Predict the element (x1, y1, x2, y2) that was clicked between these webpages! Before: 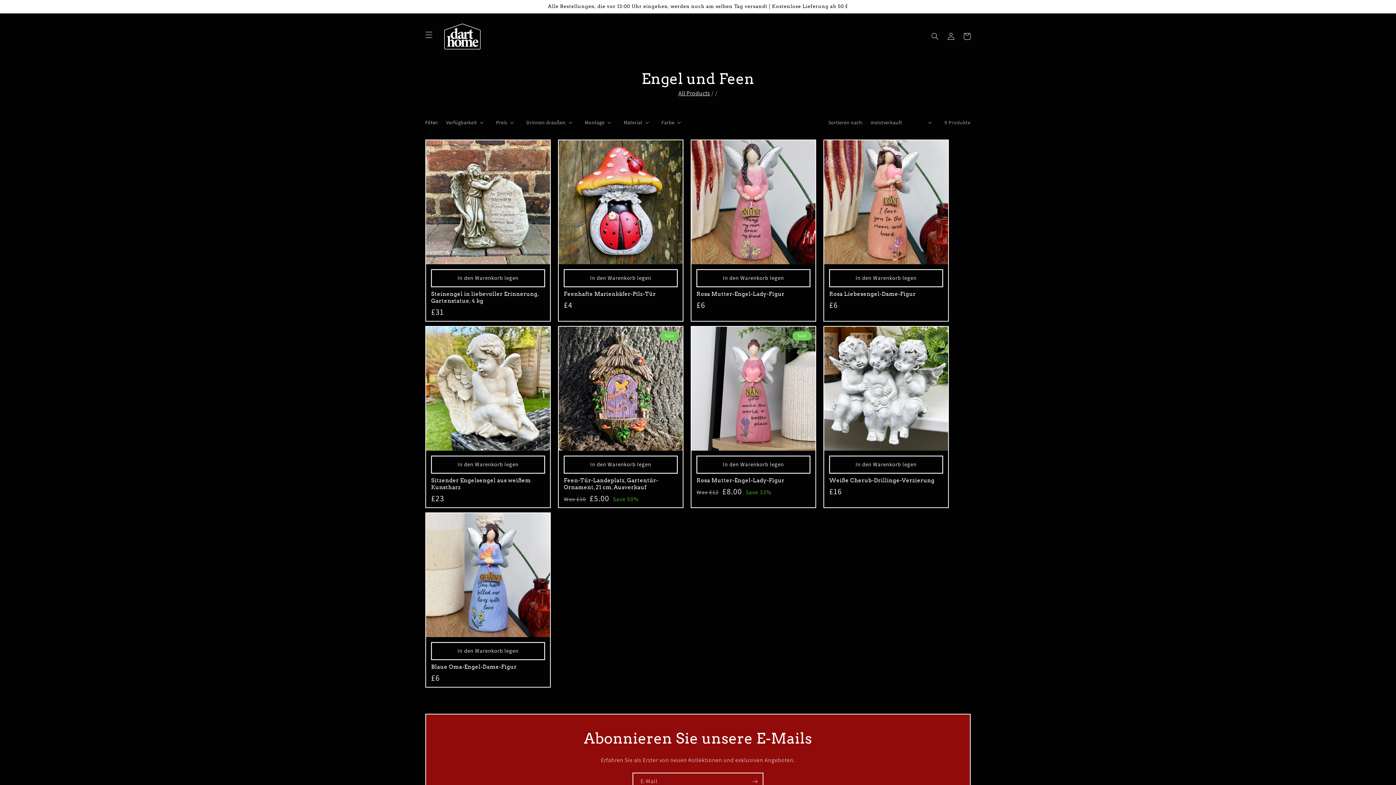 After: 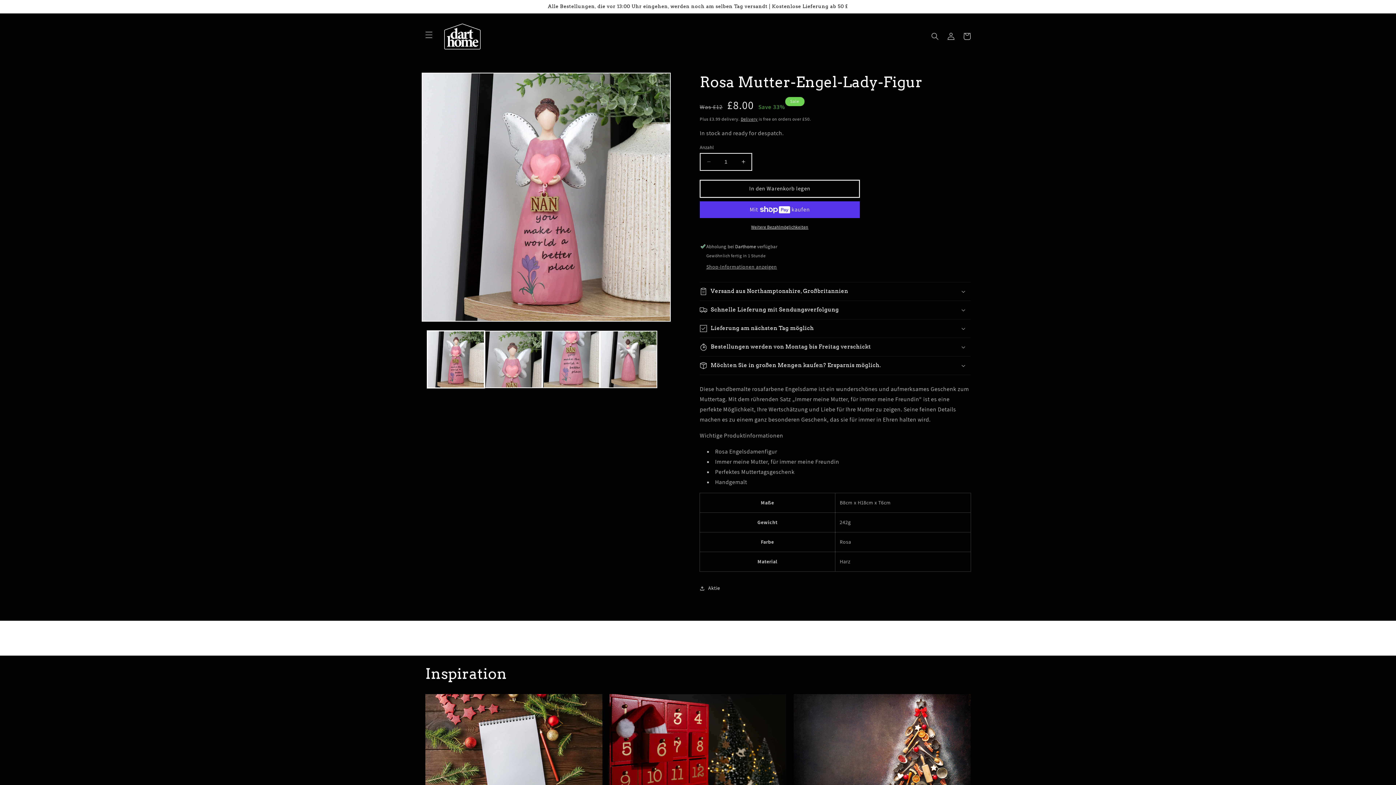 Action: bbox: (696, 477, 810, 484) label: Rosa Mutter-Engel-Lady-Figur